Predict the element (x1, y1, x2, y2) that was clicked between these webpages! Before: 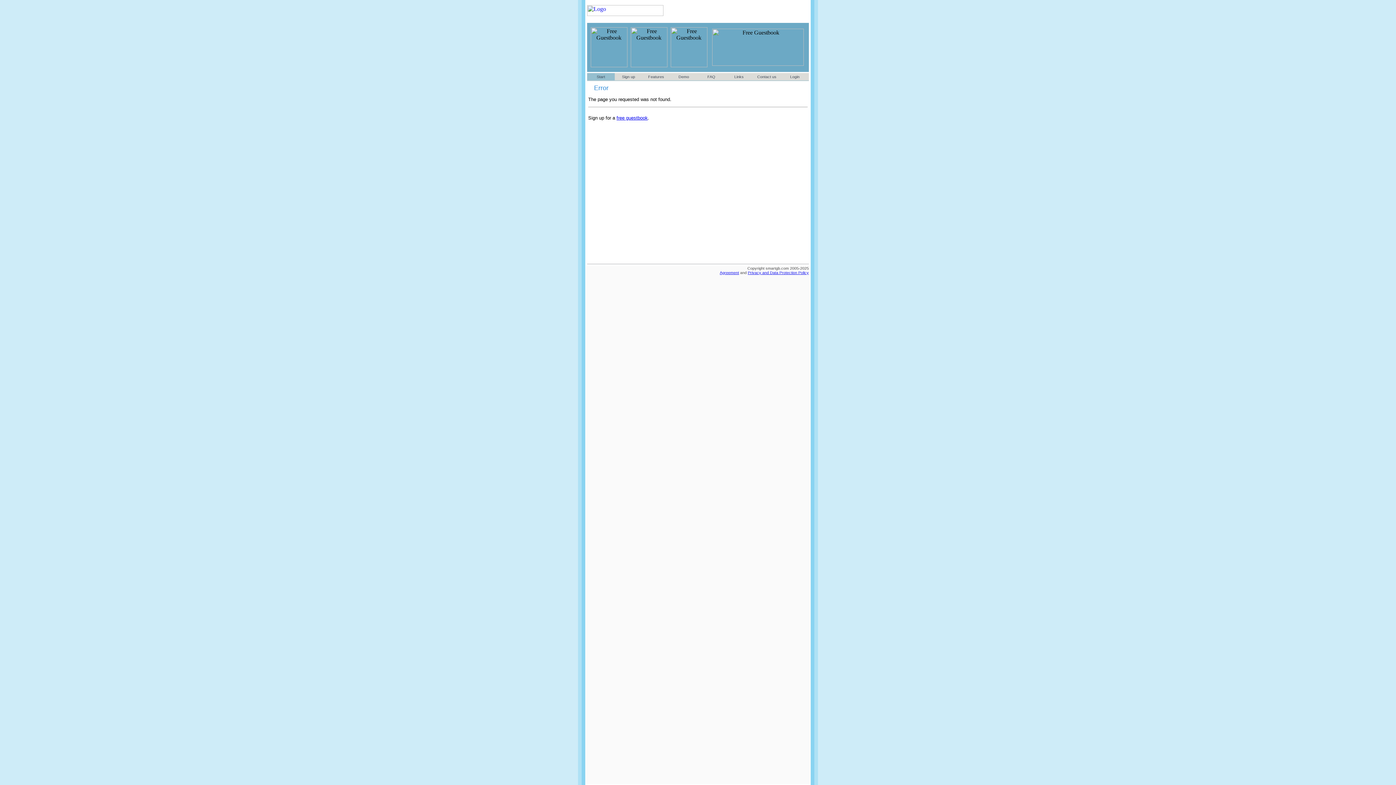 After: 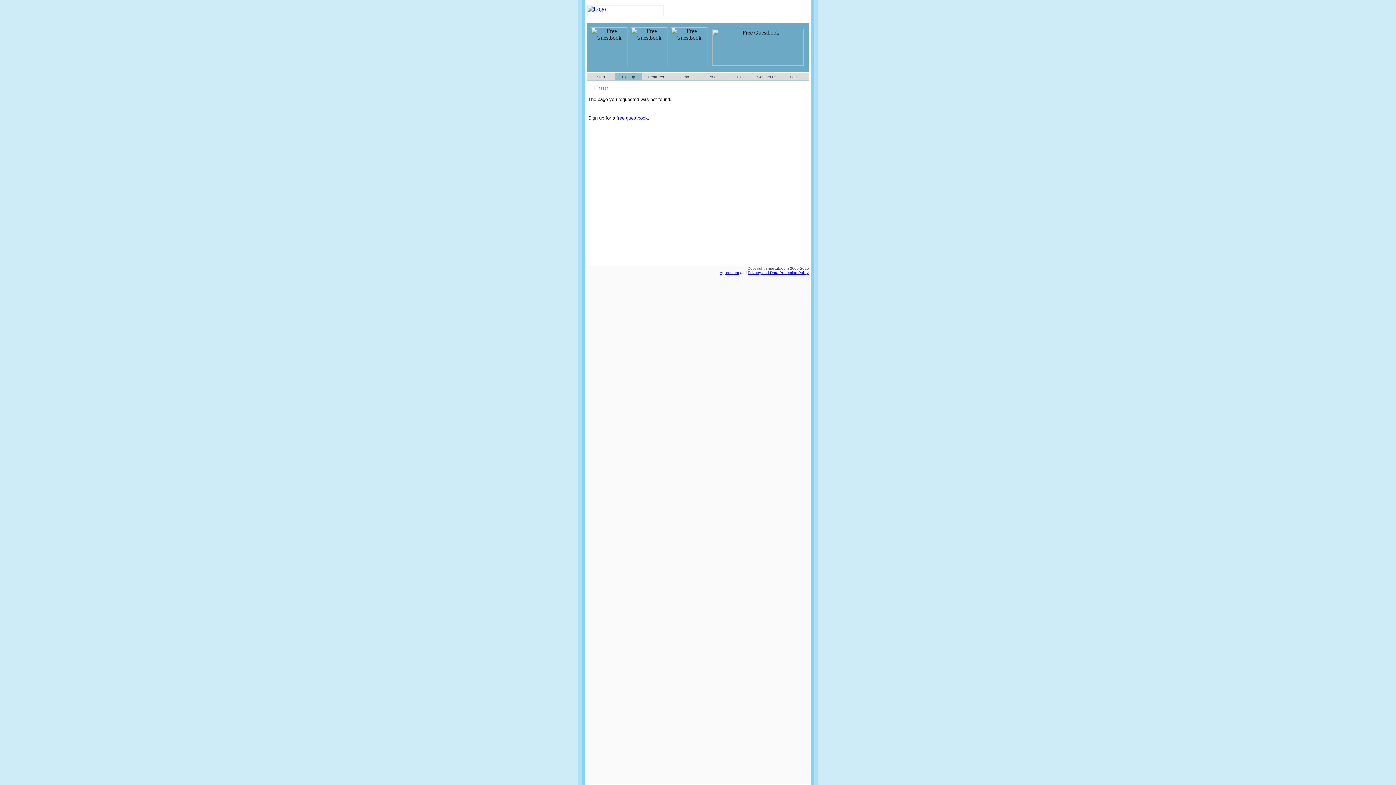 Action: bbox: (622, 74, 635, 78) label: Sign up